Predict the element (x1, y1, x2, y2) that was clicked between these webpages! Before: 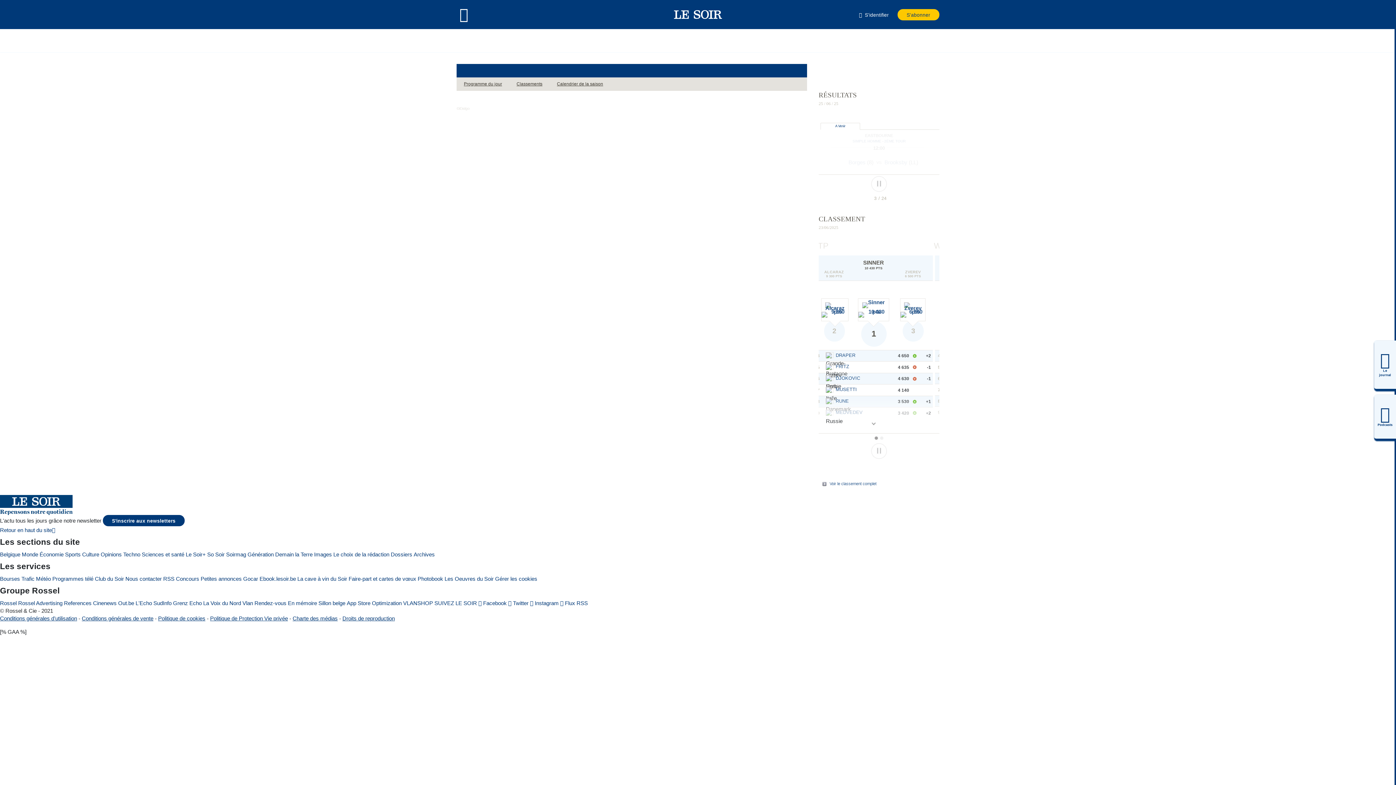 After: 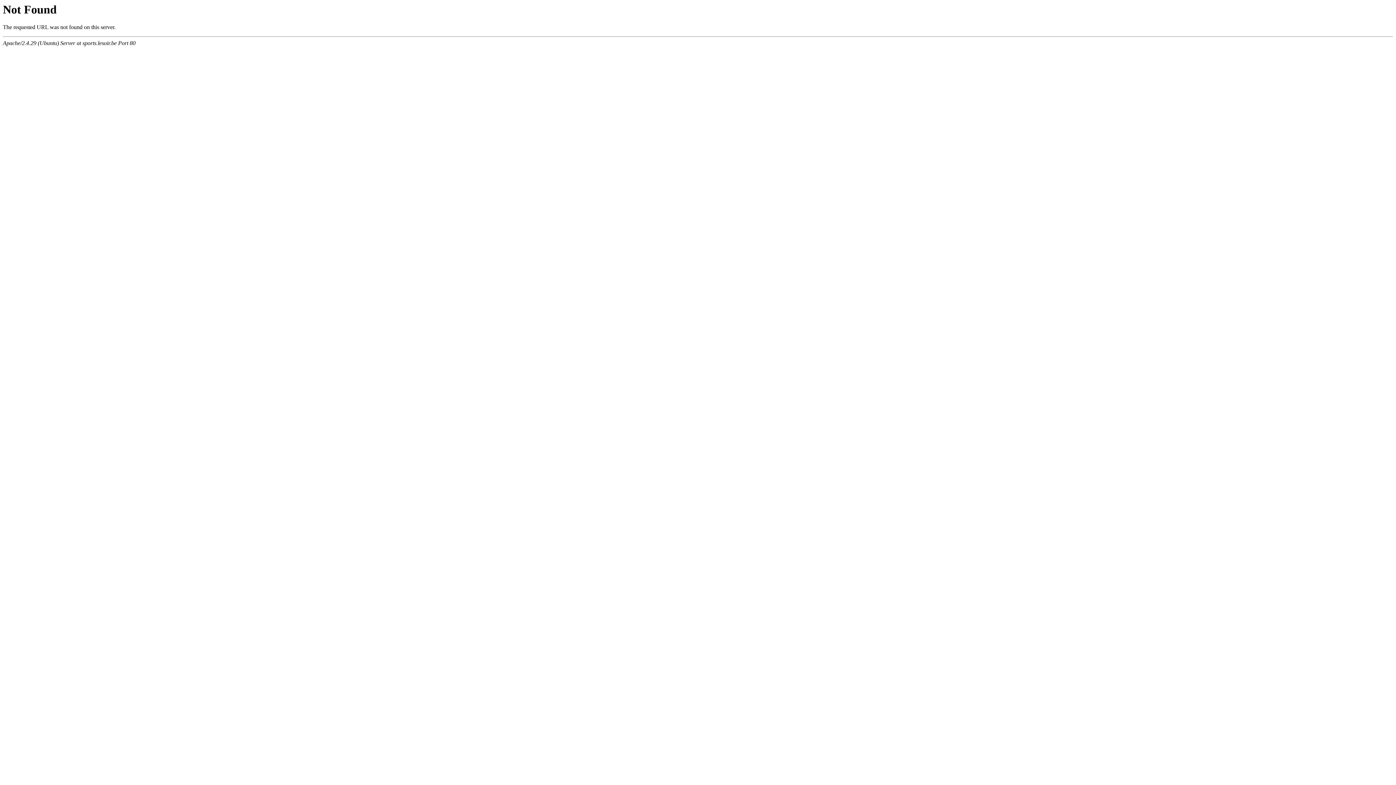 Action: label: Techno bbox: (123, 550, 140, 558)